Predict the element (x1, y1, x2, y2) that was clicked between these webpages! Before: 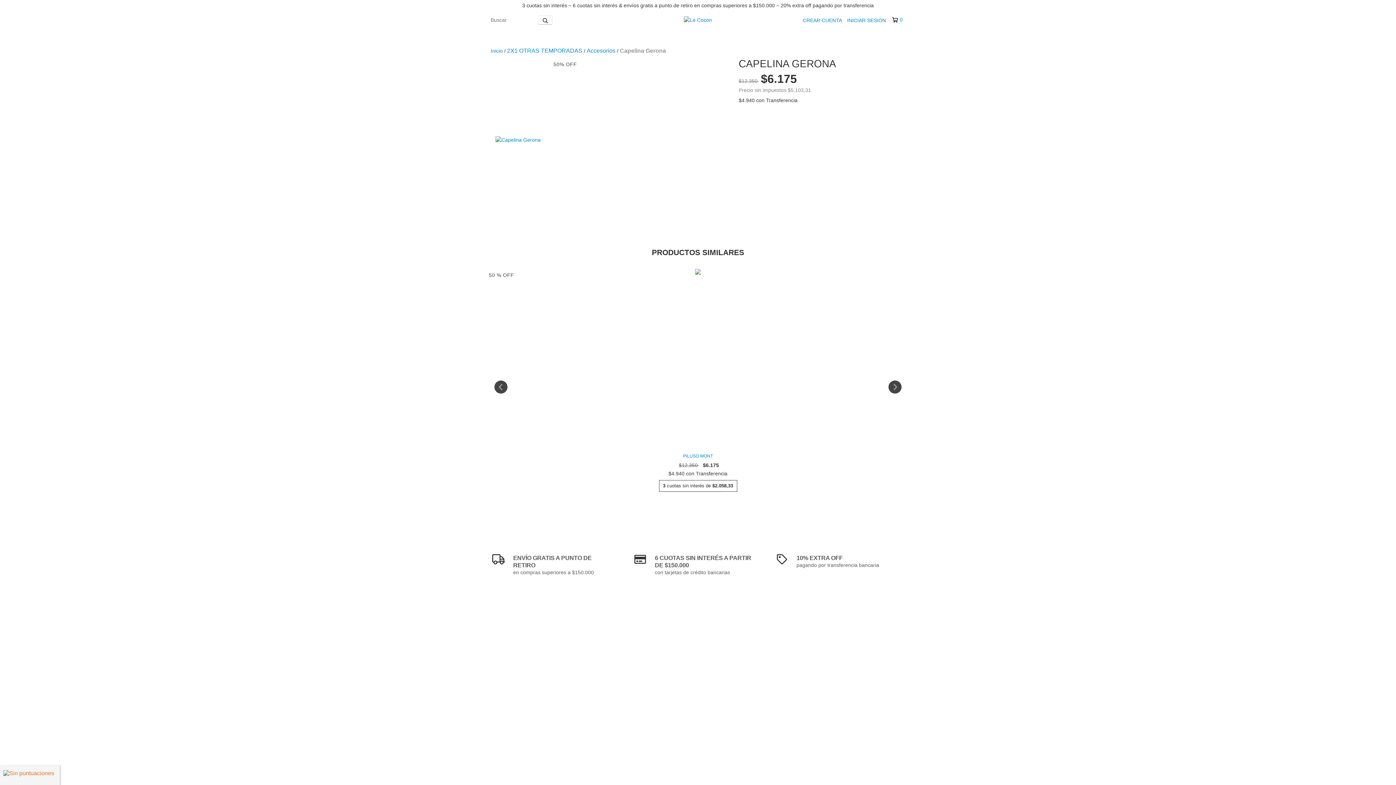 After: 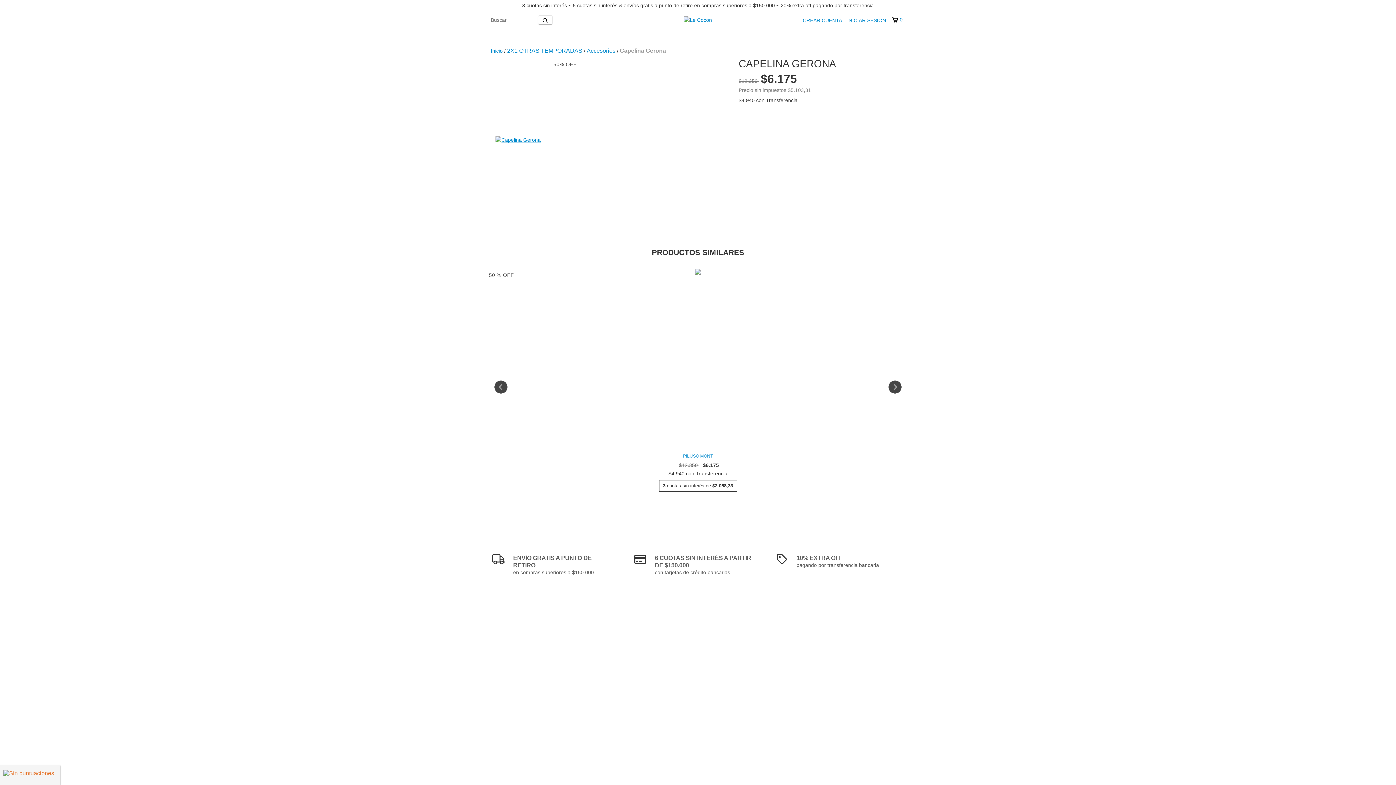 Action: bbox: (495, 136, 540, 143)